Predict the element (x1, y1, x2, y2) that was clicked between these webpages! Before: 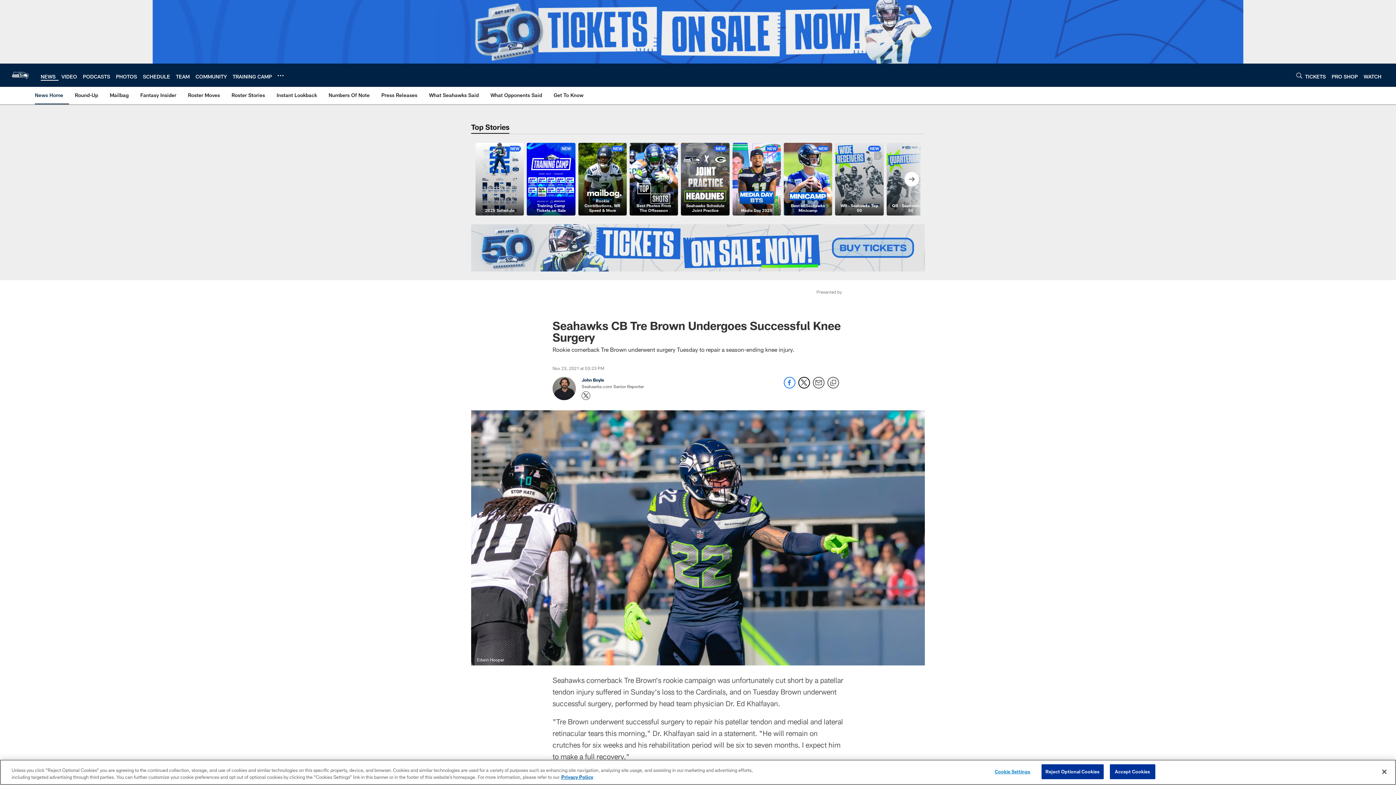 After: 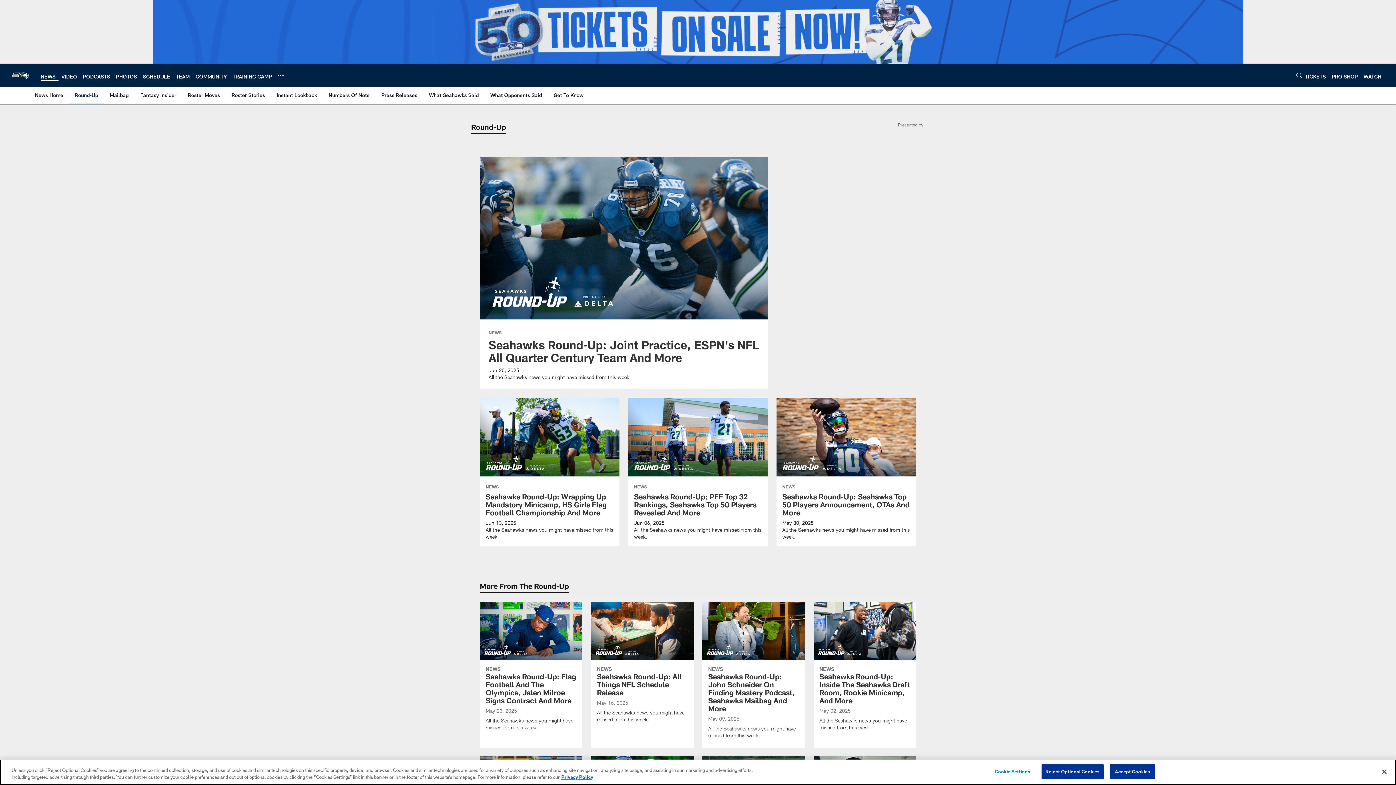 Action: label: Round-Up bbox: (72, 86, 101, 103)